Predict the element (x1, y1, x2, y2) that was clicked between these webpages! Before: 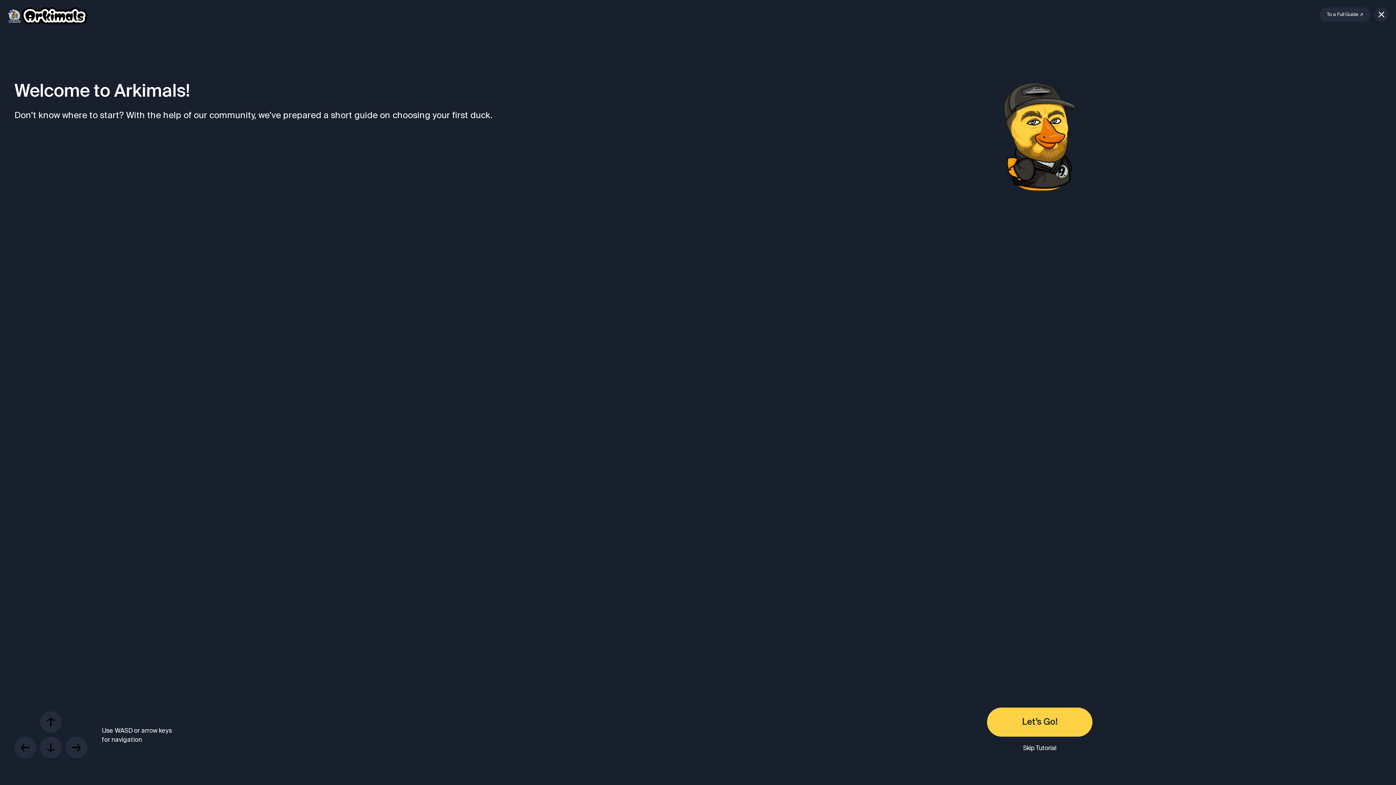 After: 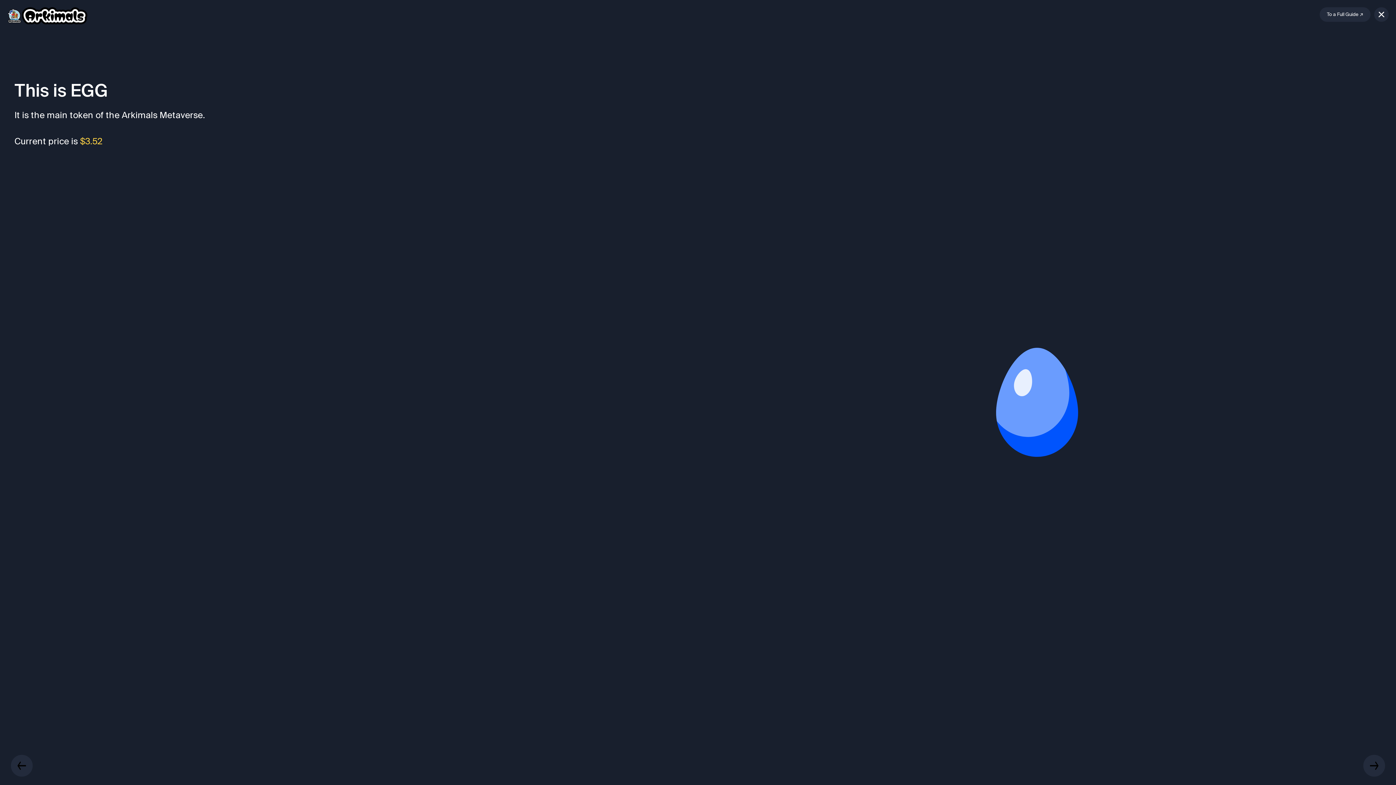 Action: label: Let’s Go! bbox: (987, 708, 1092, 737)